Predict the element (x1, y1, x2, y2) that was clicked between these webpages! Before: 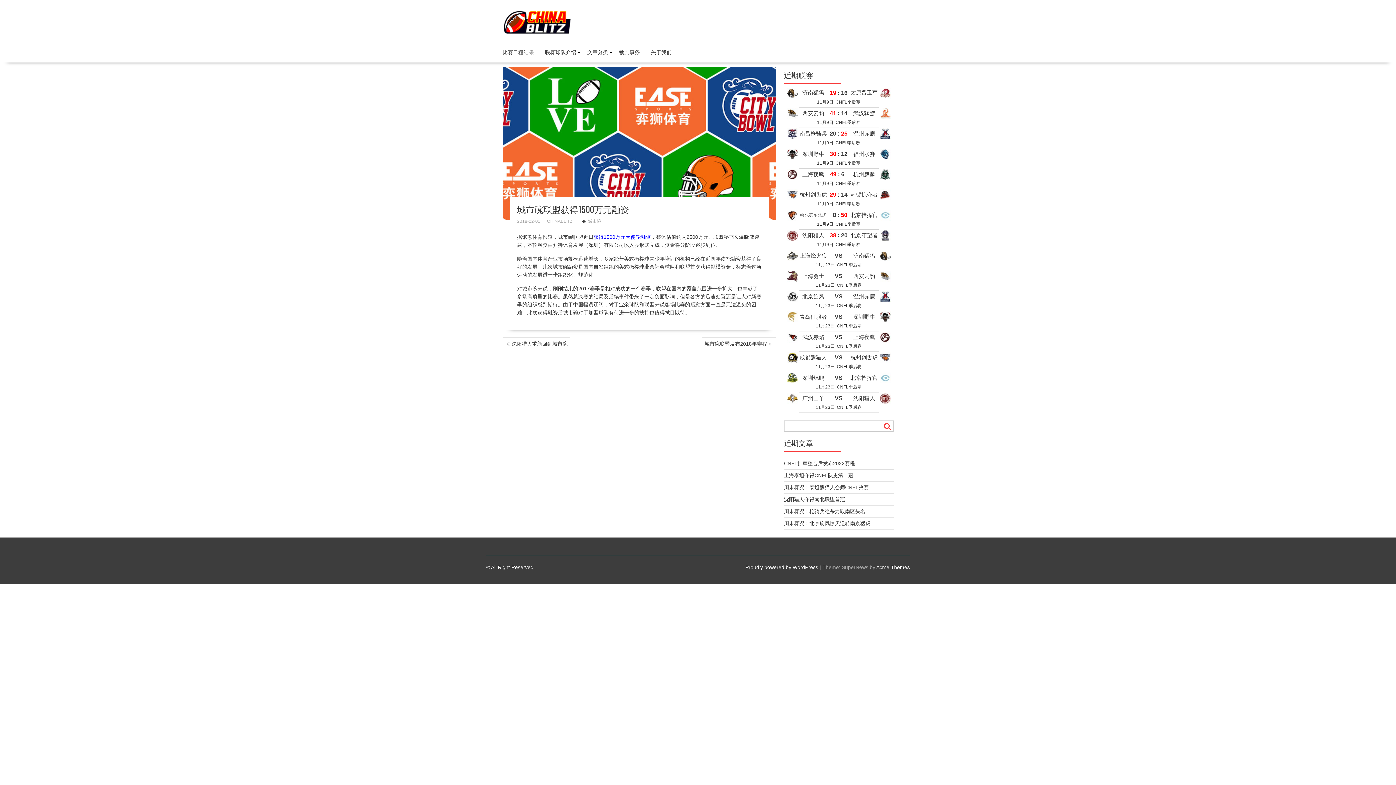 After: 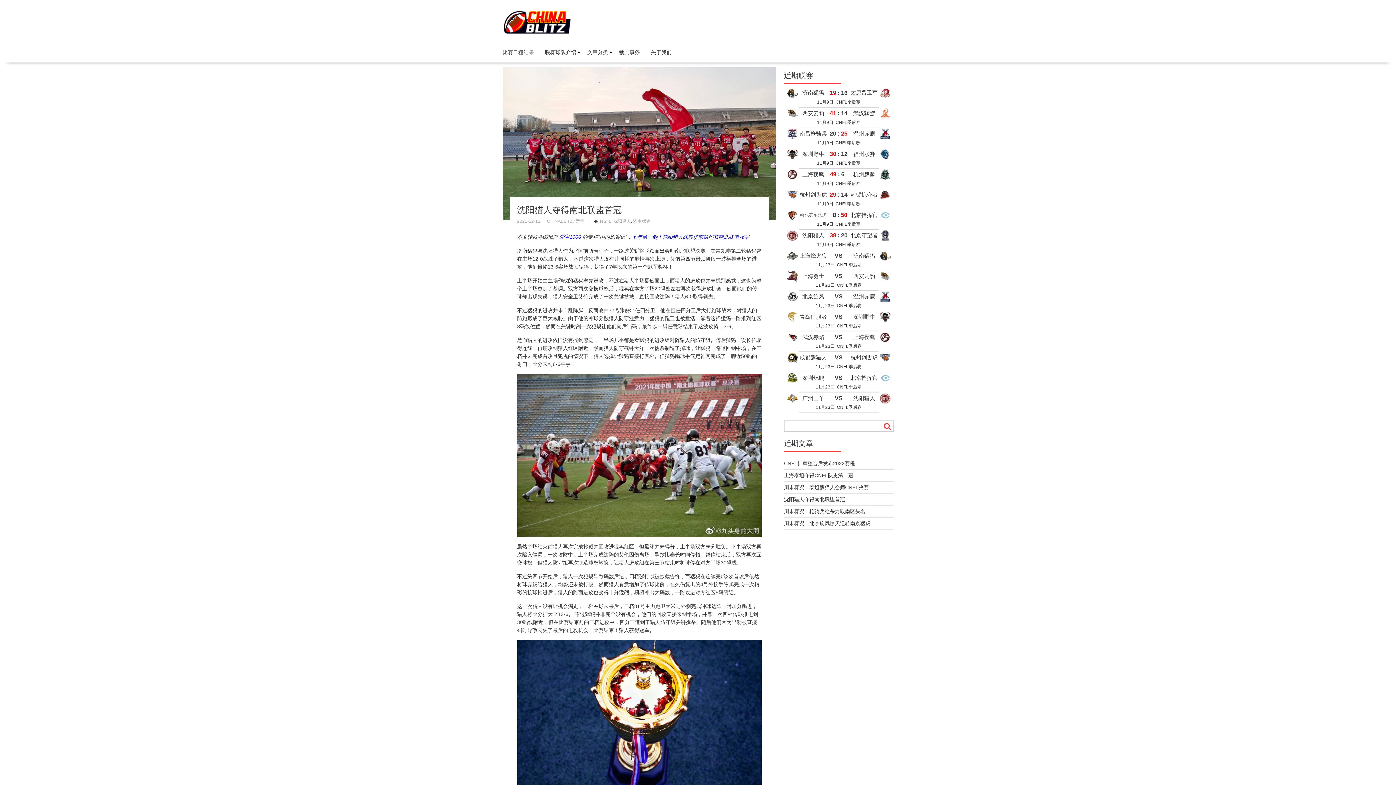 Action: label: 沈阳猎人夺得南北联盟首冠 bbox: (784, 496, 845, 502)